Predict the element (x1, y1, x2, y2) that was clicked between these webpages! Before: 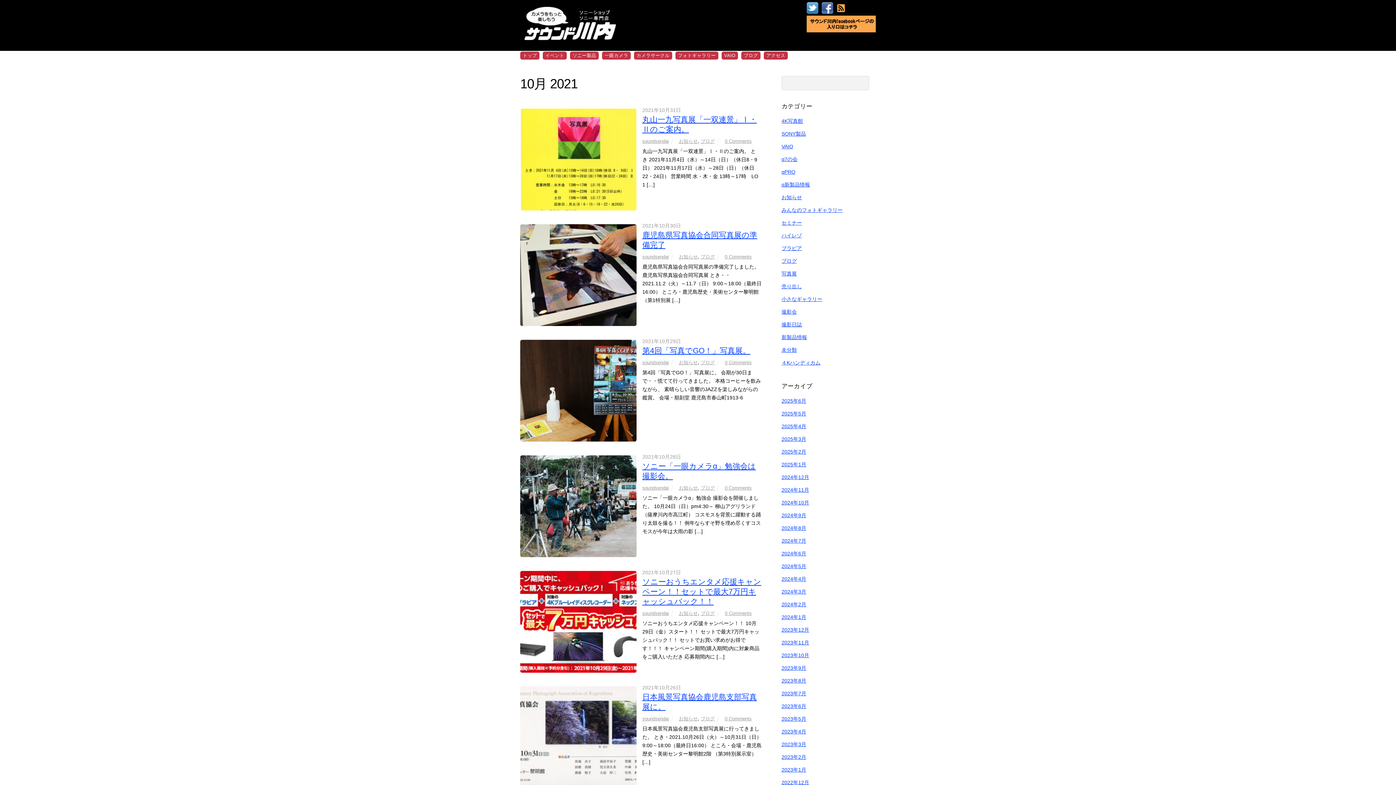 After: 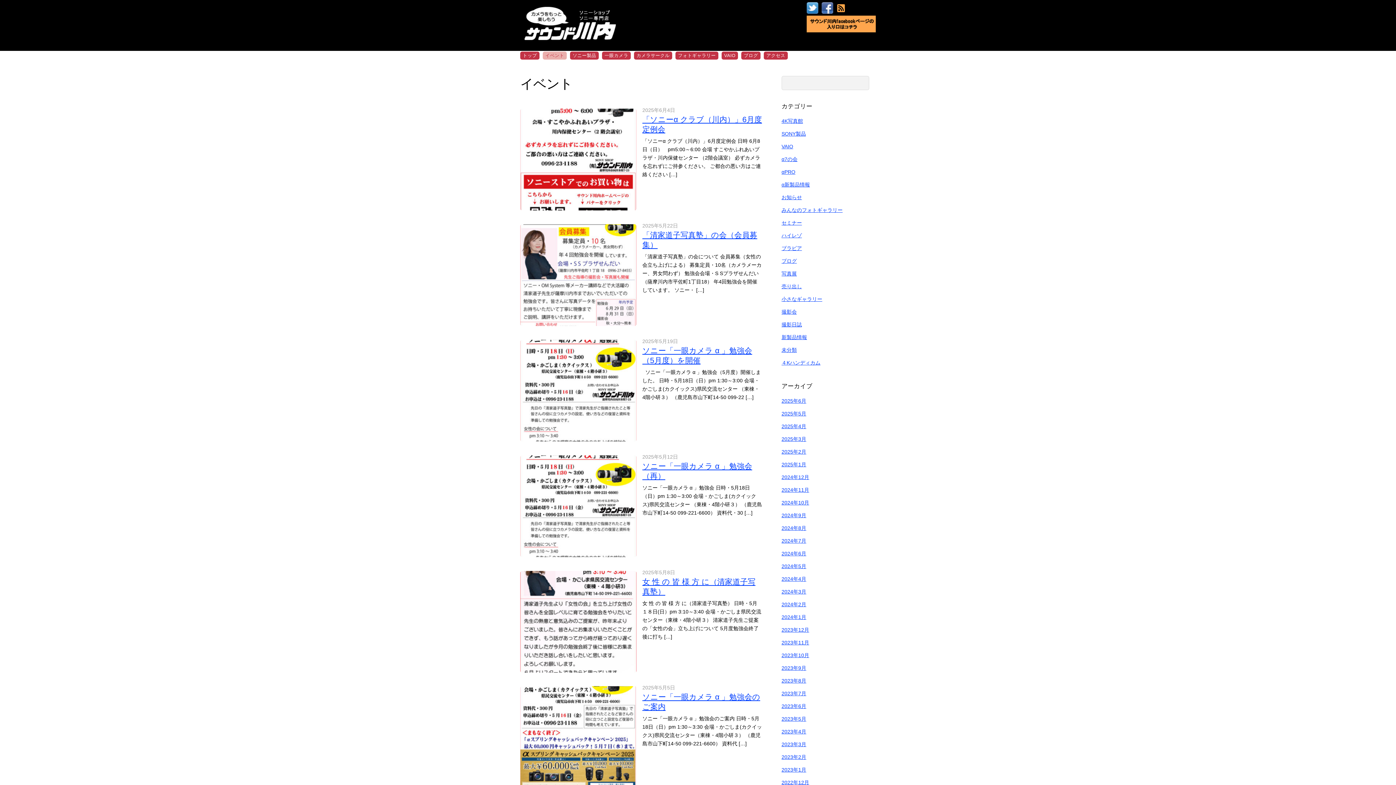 Action: label: イベント bbox: (542, 51, 566, 59)